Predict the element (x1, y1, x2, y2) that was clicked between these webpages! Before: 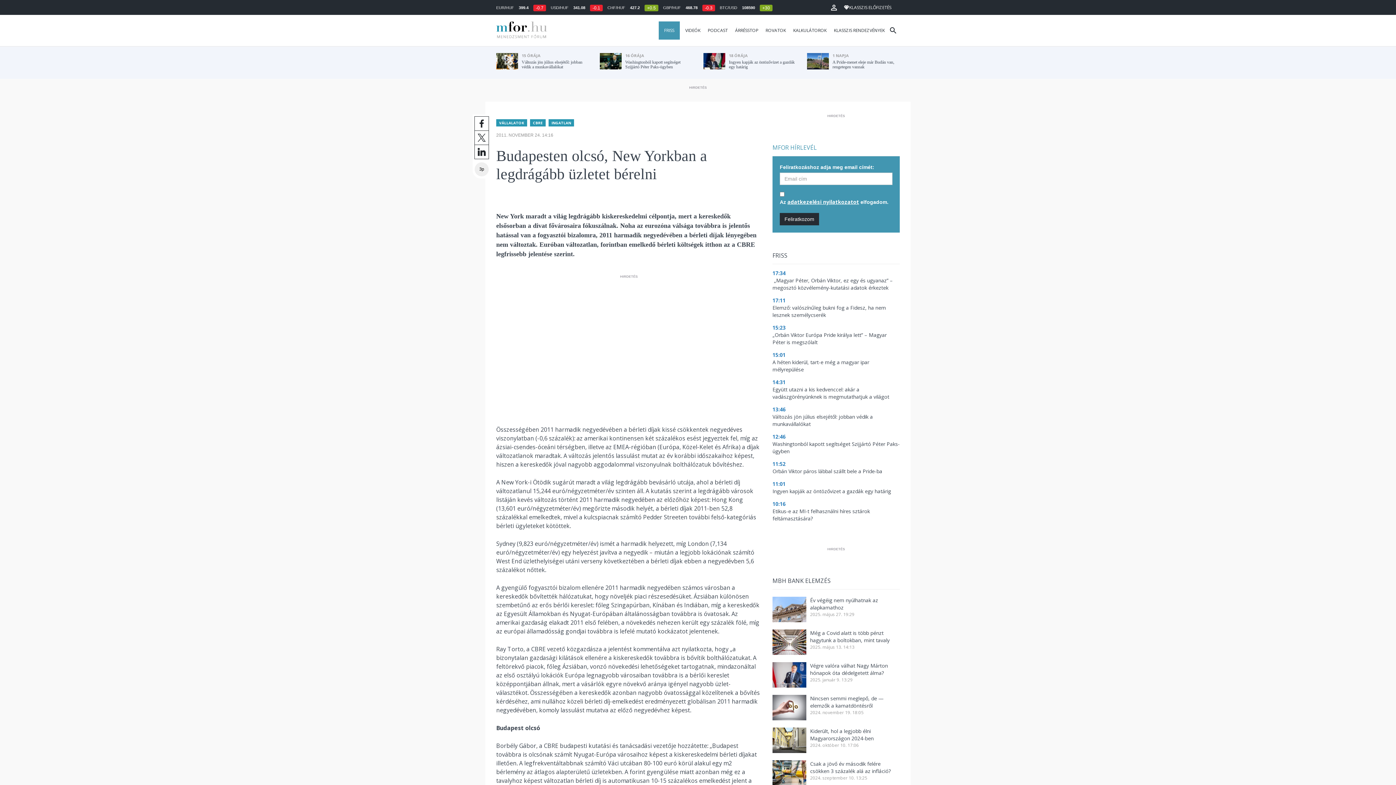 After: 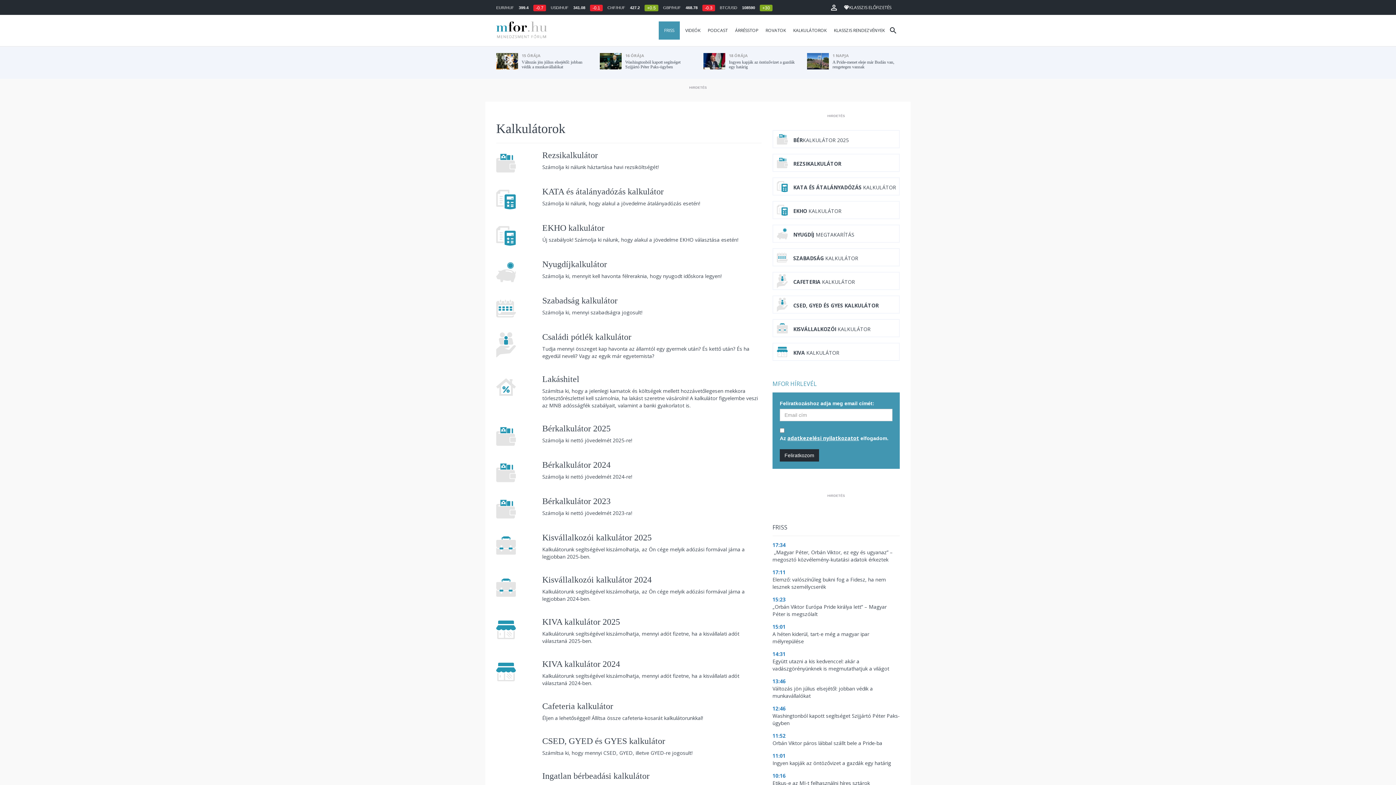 Action: label: KALKULÁTOROK bbox: (788, 21, 828, 39)